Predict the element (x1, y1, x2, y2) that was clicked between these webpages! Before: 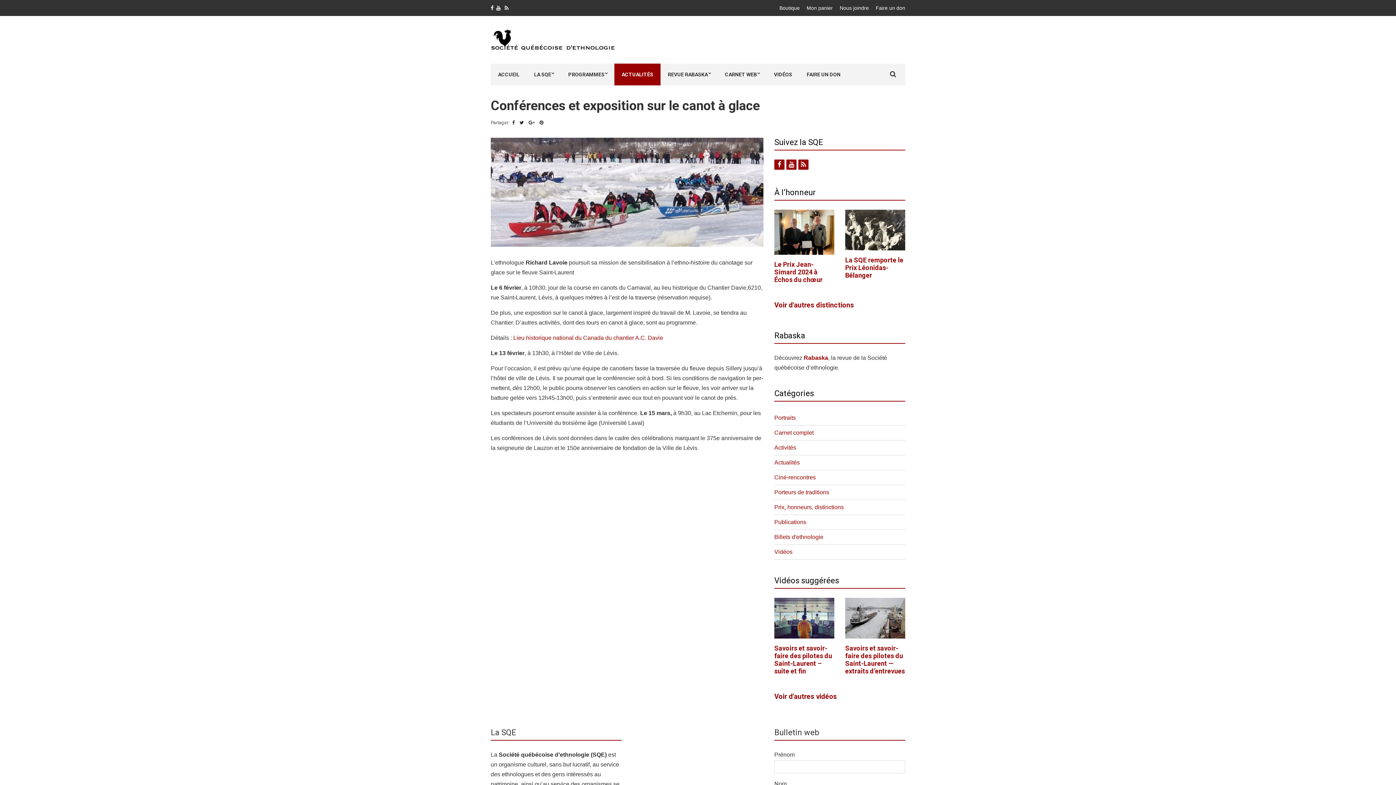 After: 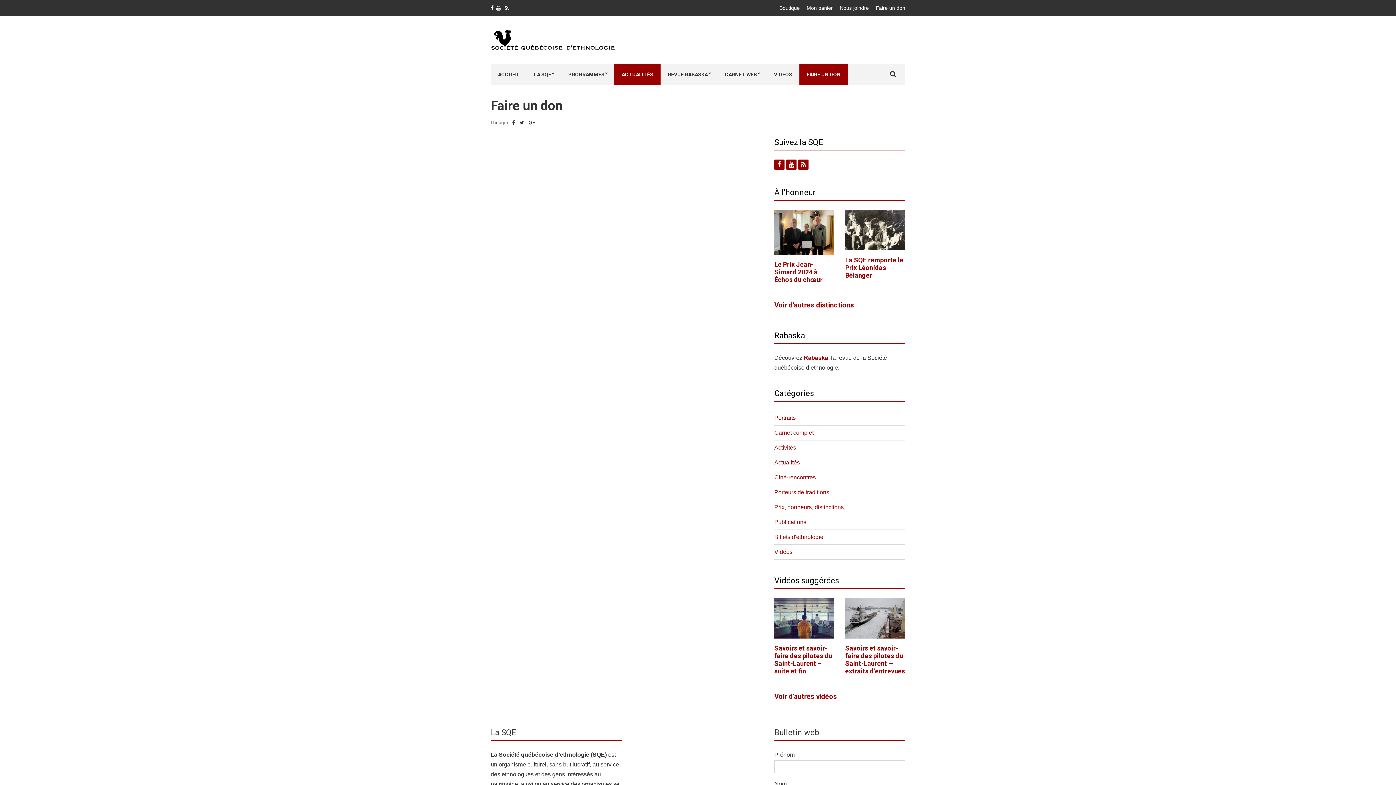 Action: label: Faire un don bbox: (876, 5, 905, 10)